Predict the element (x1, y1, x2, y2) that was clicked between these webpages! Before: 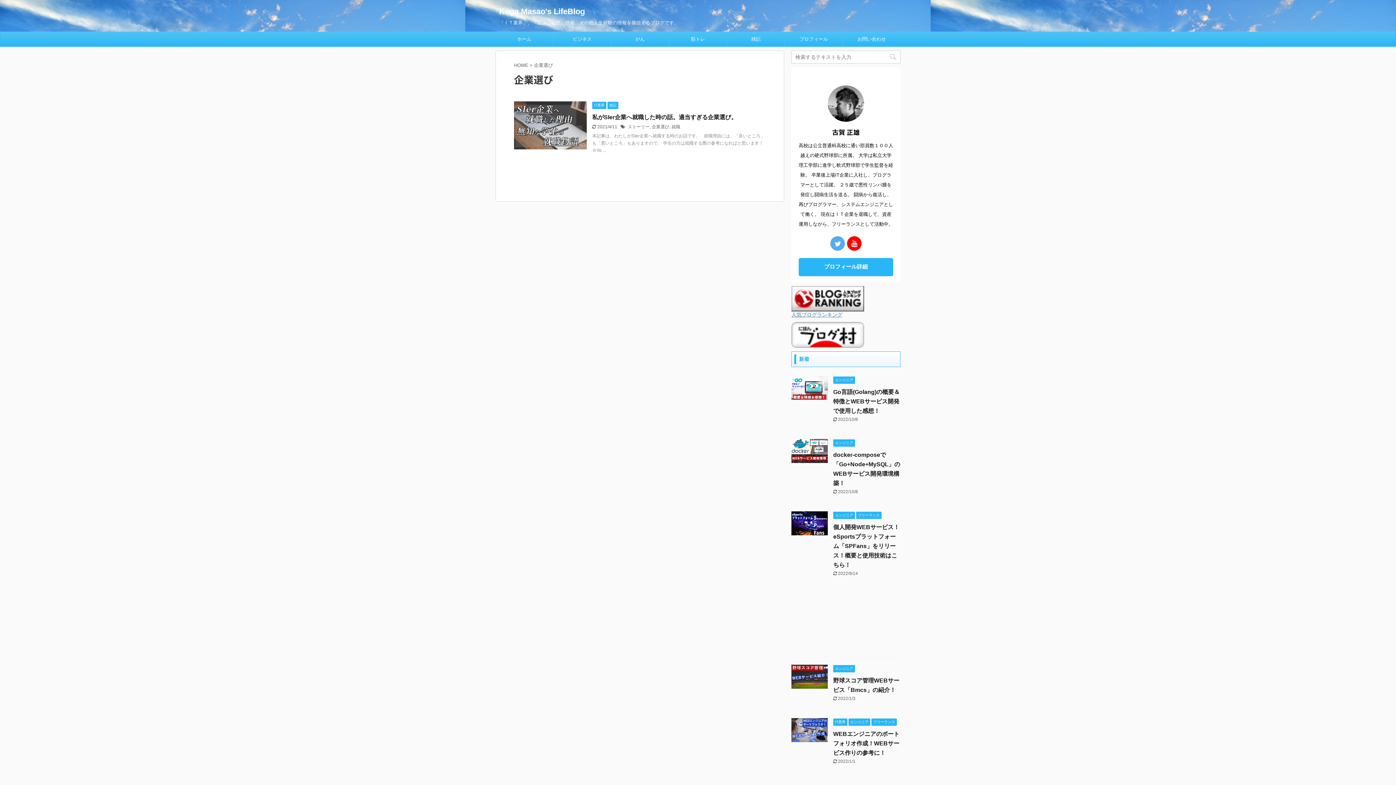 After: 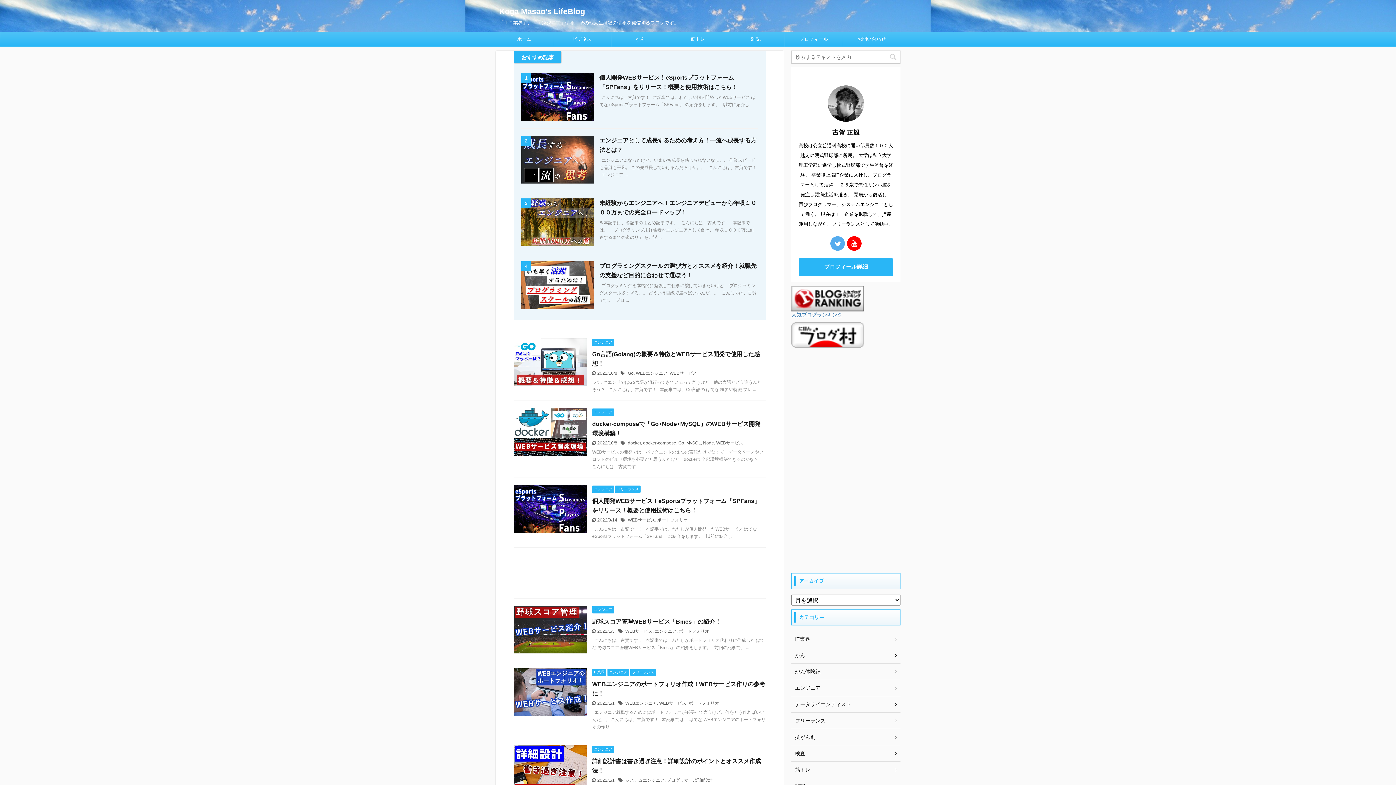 Action: bbox: (514, 62, 528, 68) label: HOME